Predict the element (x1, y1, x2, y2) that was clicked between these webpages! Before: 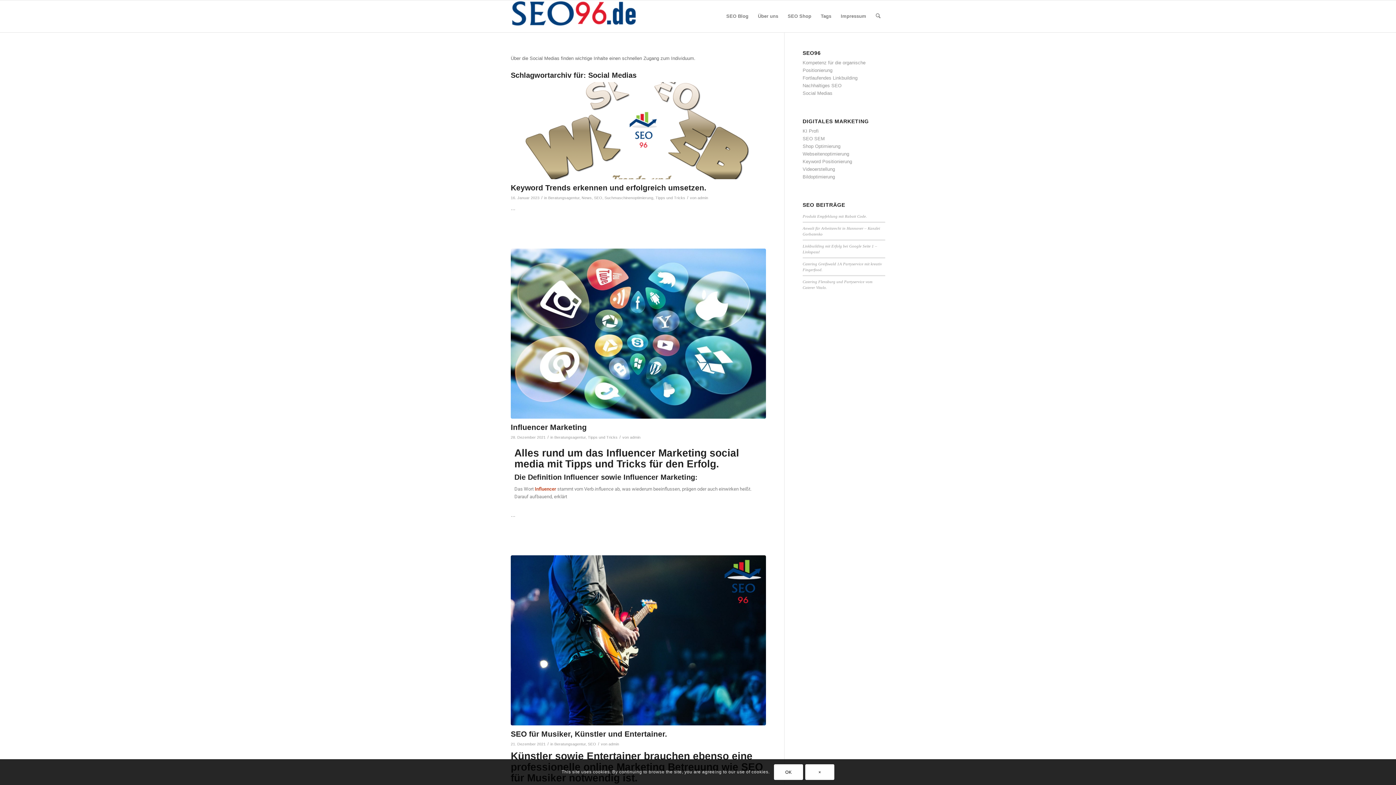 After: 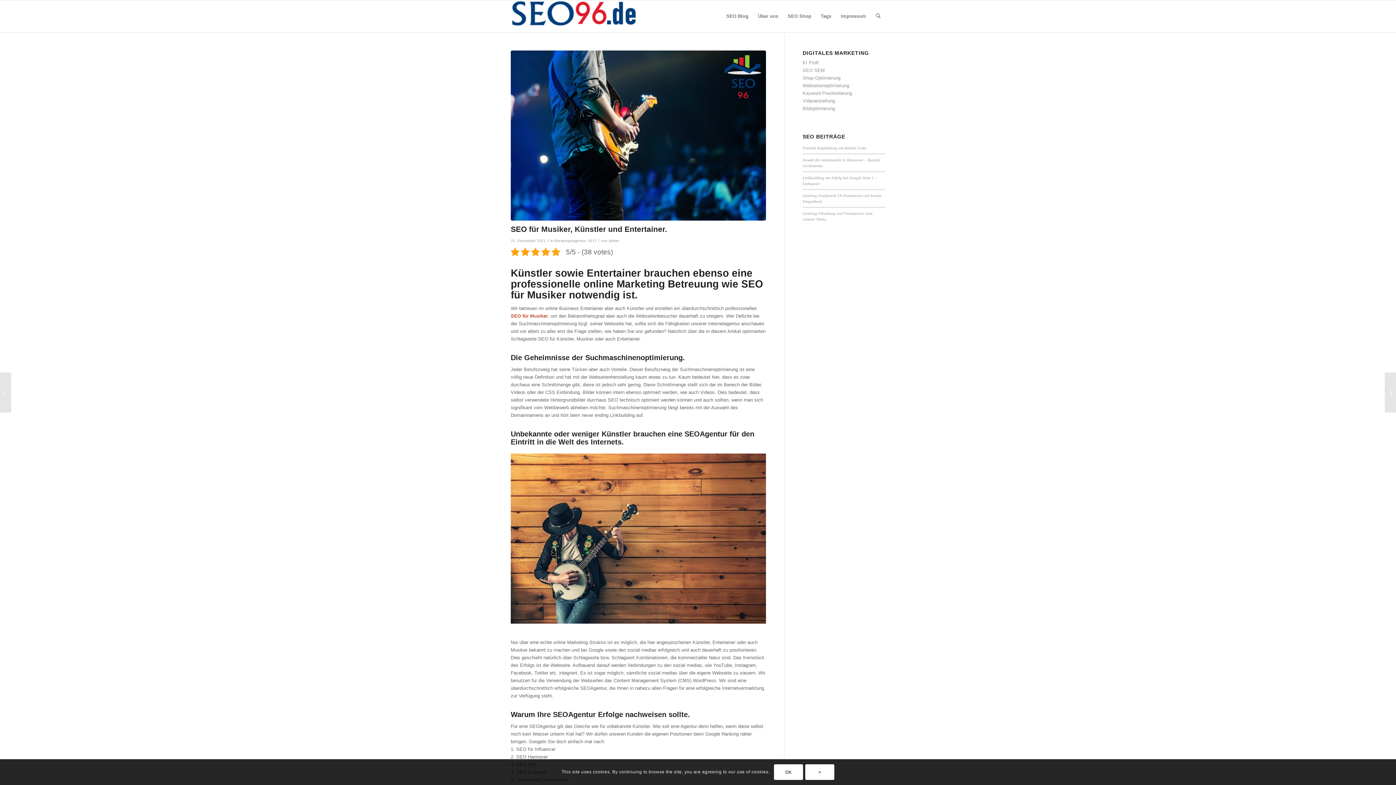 Action: bbox: (510, 555, 766, 725)